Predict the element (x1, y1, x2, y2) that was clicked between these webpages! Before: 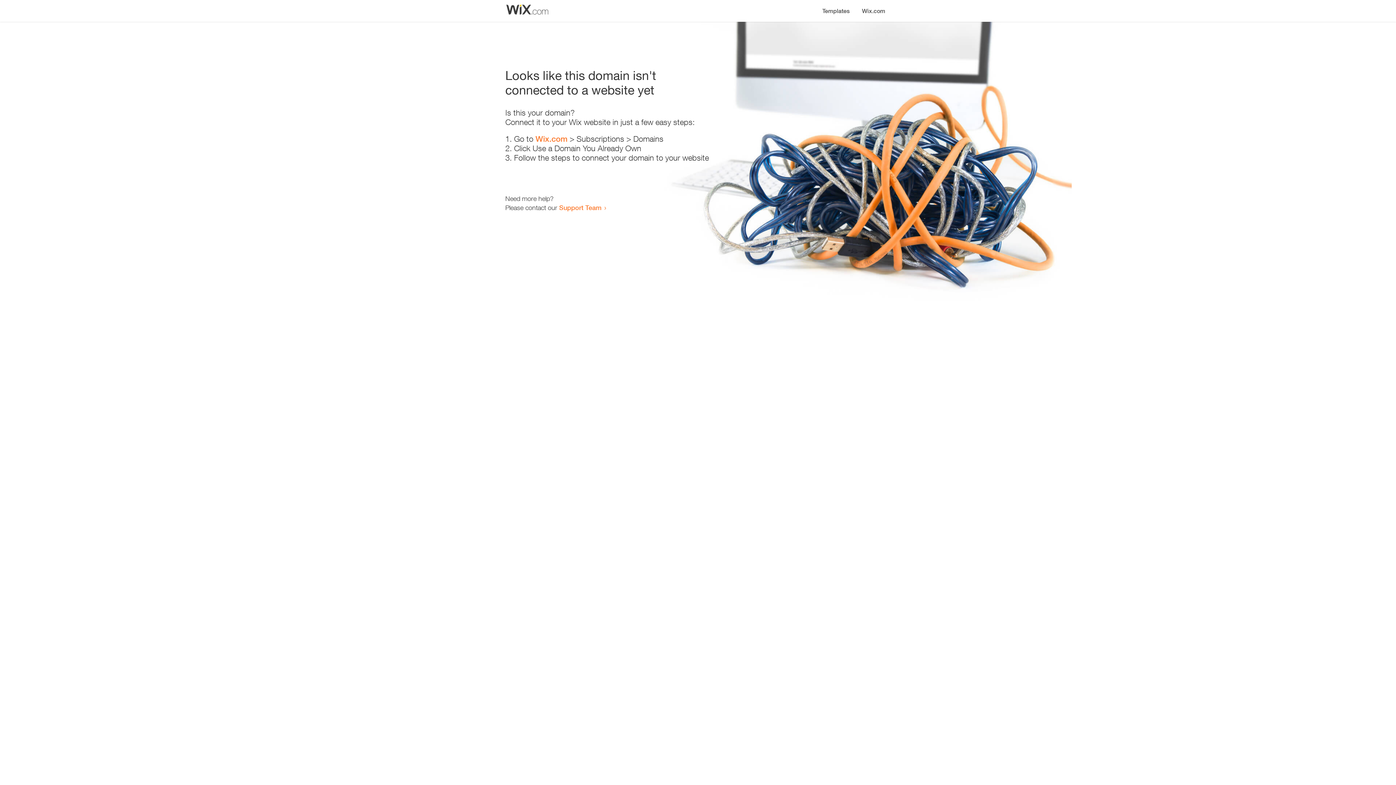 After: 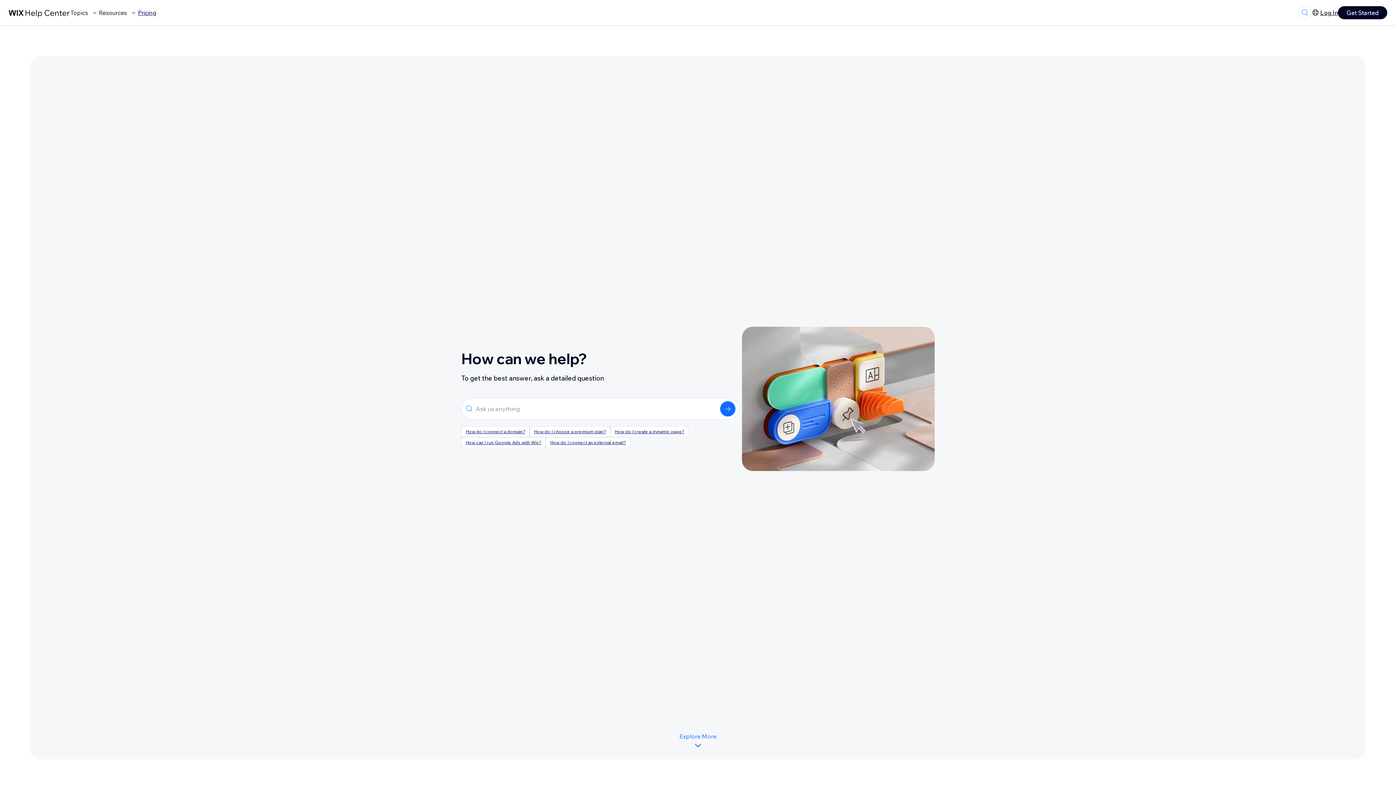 Action: label: Support Team bbox: (559, 203, 601, 211)